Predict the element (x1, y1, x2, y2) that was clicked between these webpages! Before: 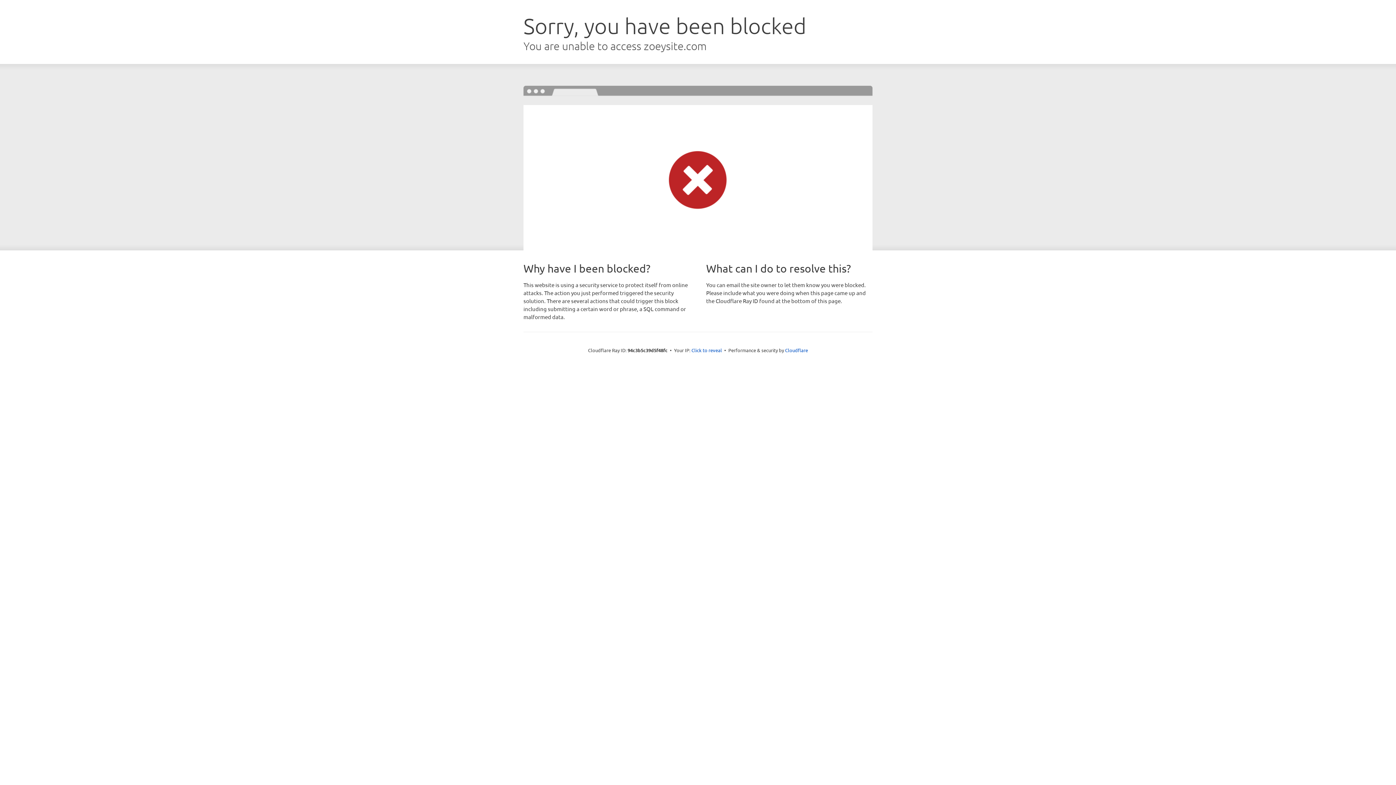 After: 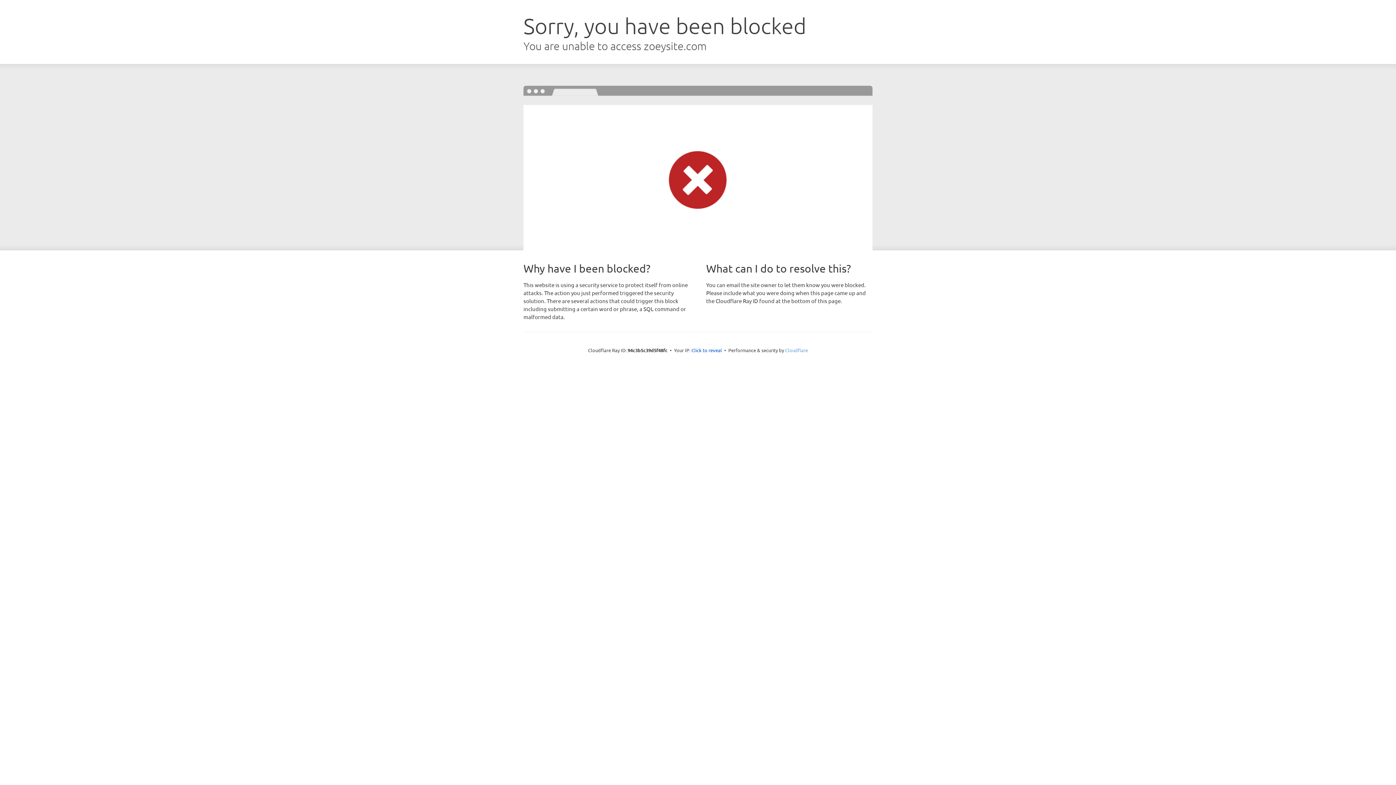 Action: label: Cloudflare bbox: (785, 347, 808, 353)